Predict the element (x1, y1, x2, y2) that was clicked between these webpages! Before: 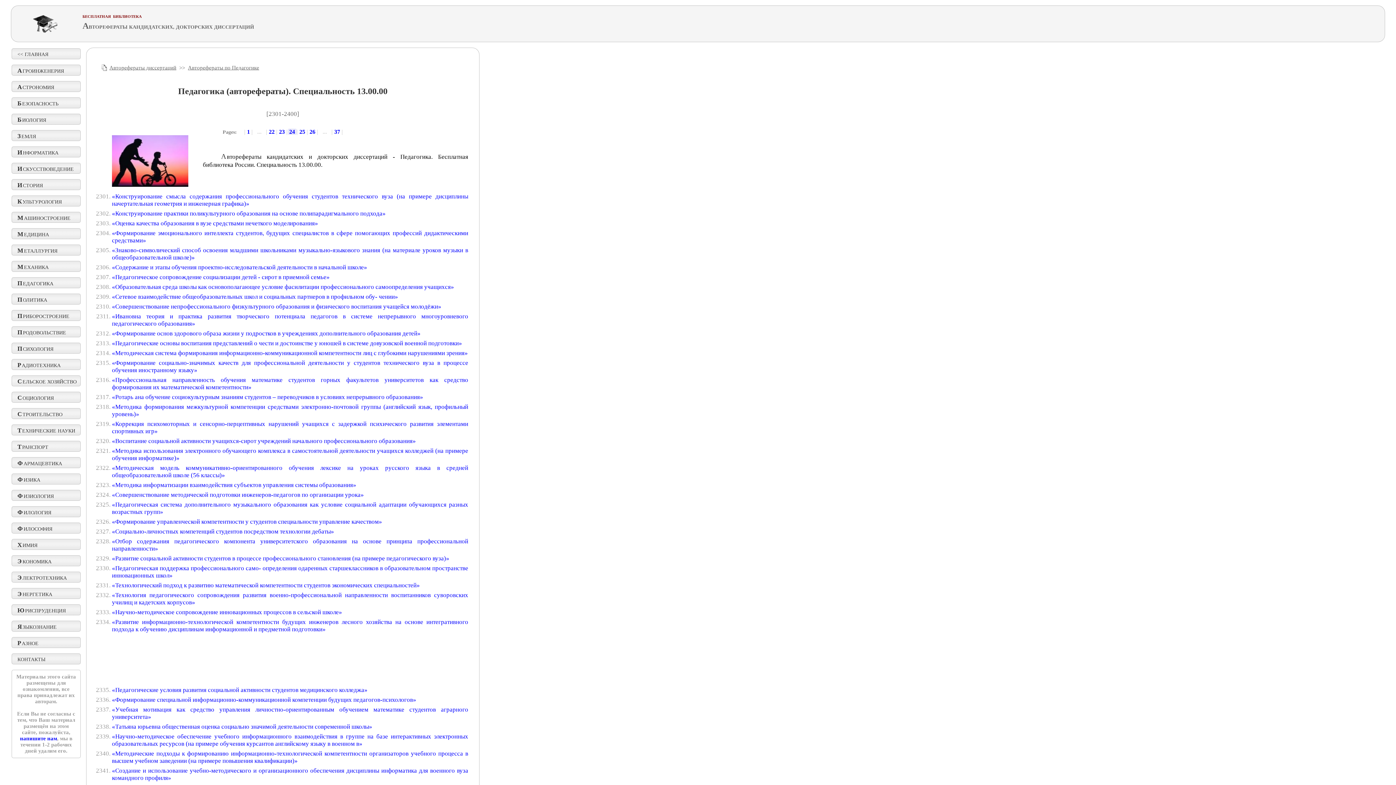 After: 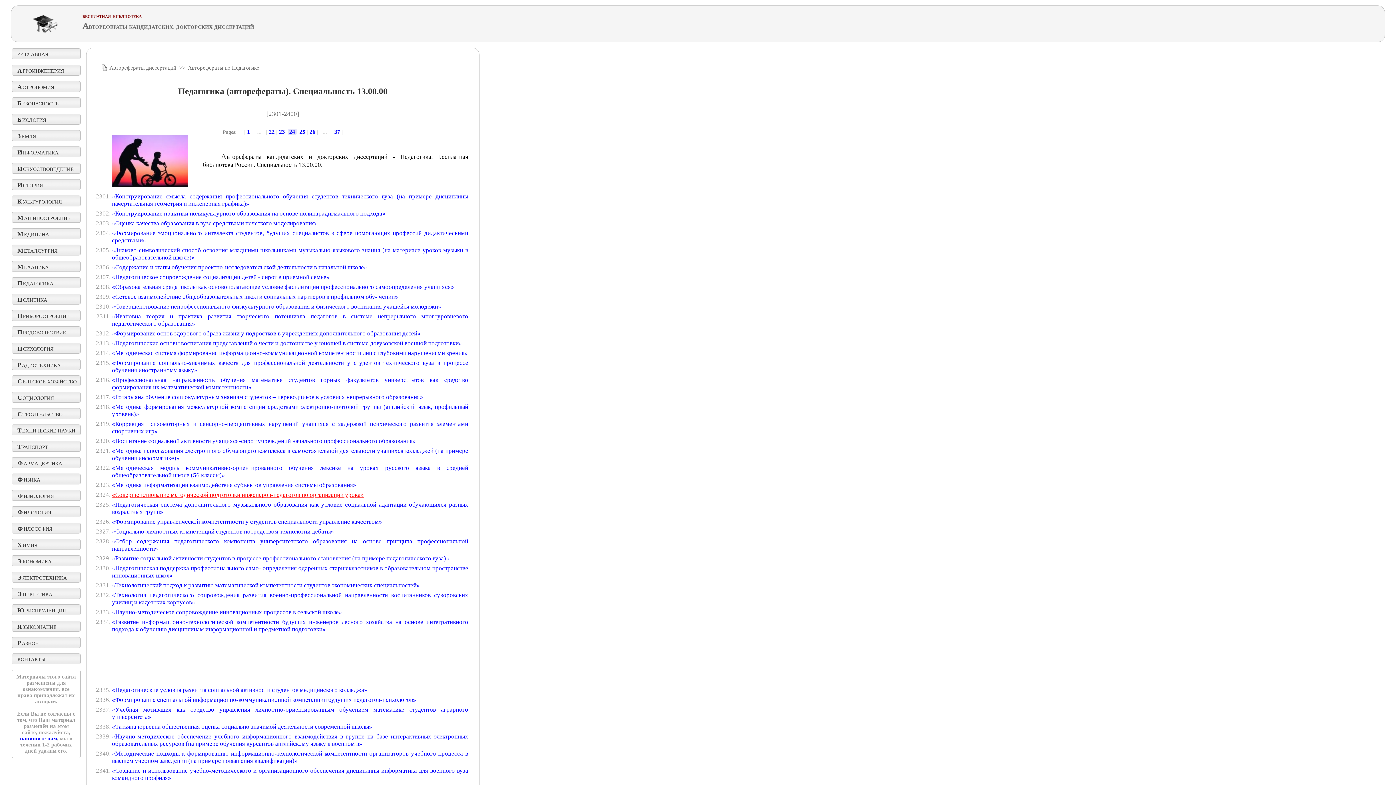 Action: label: «Совершенствование методической подготовки инженеров-педагогов по организации урока» bbox: (112, 491, 364, 498)